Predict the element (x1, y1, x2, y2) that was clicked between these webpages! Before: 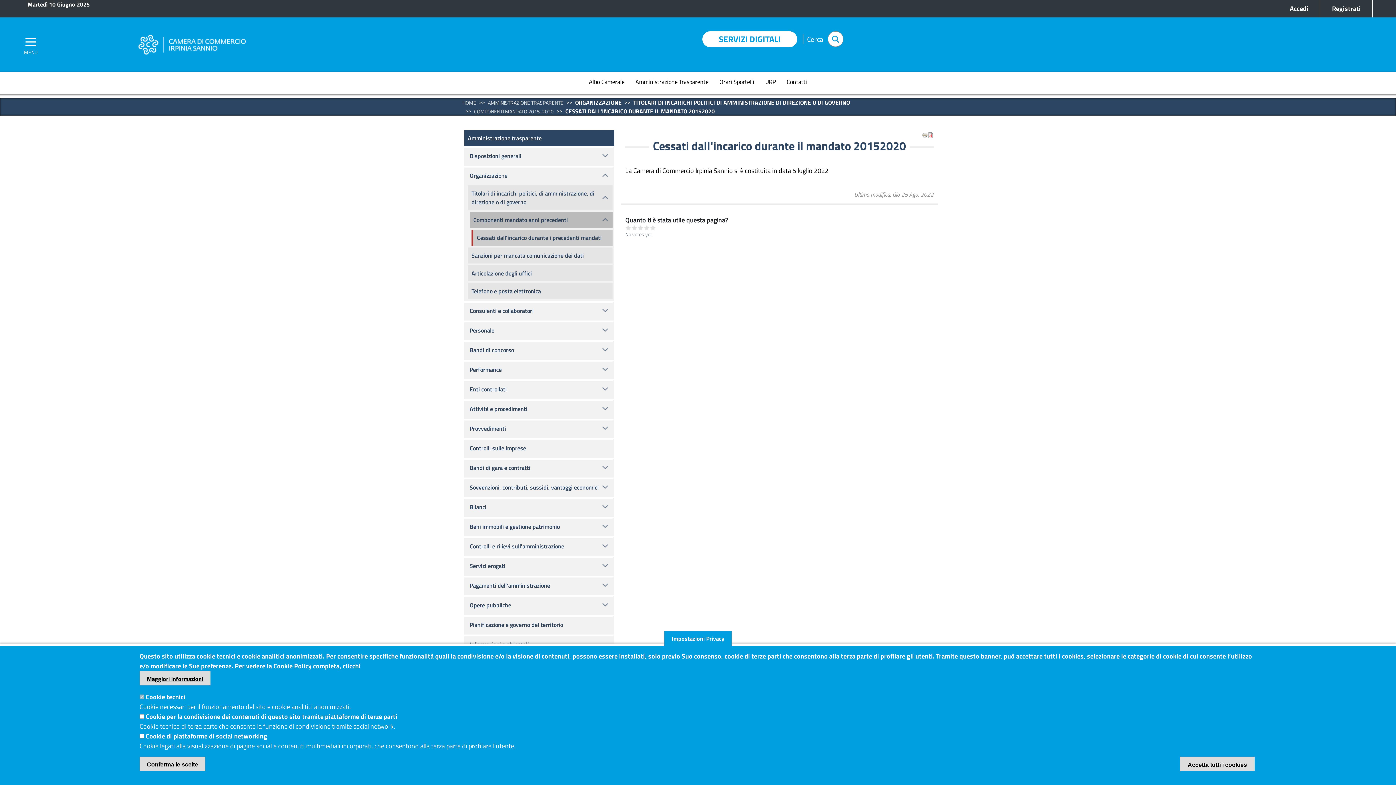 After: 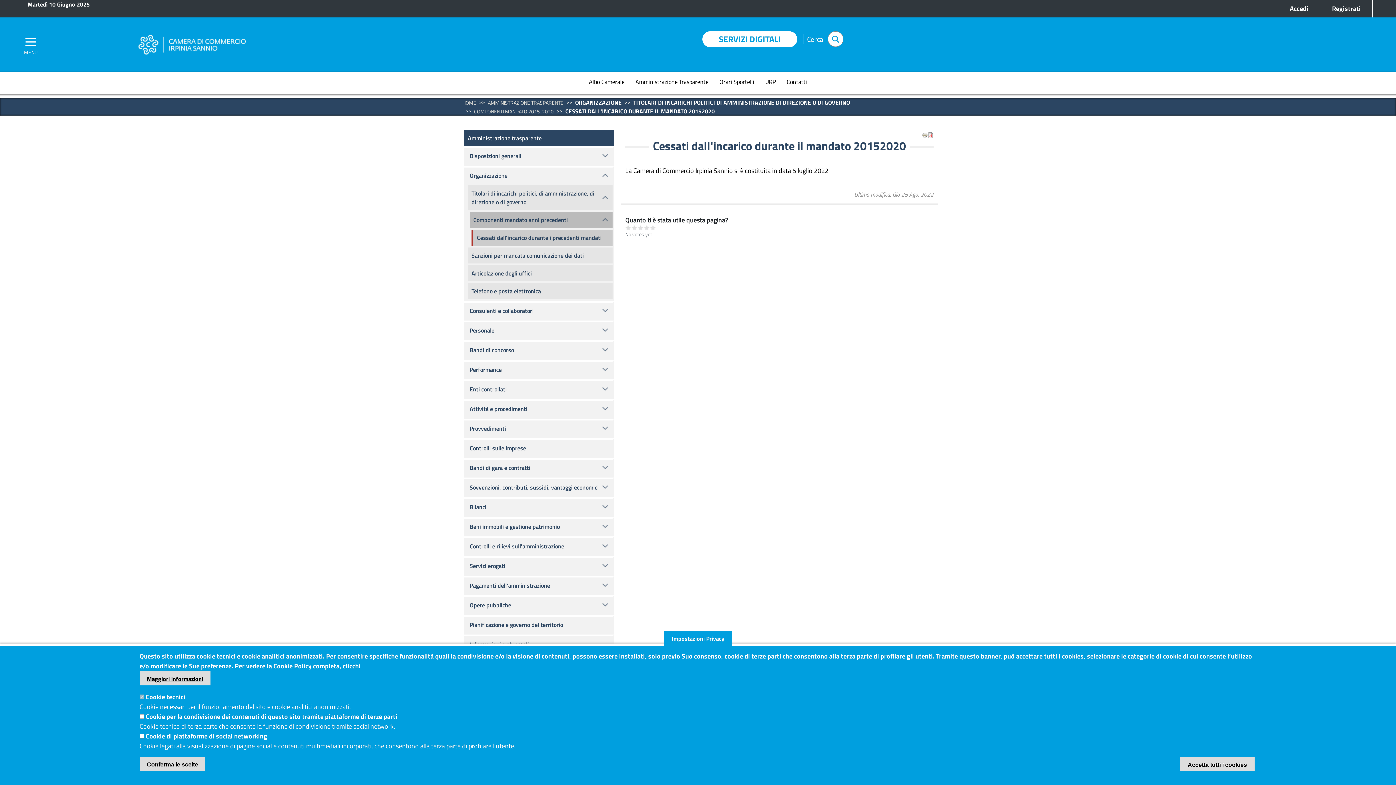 Action: label: Registrati bbox: (1320, 0, 1373, 17)